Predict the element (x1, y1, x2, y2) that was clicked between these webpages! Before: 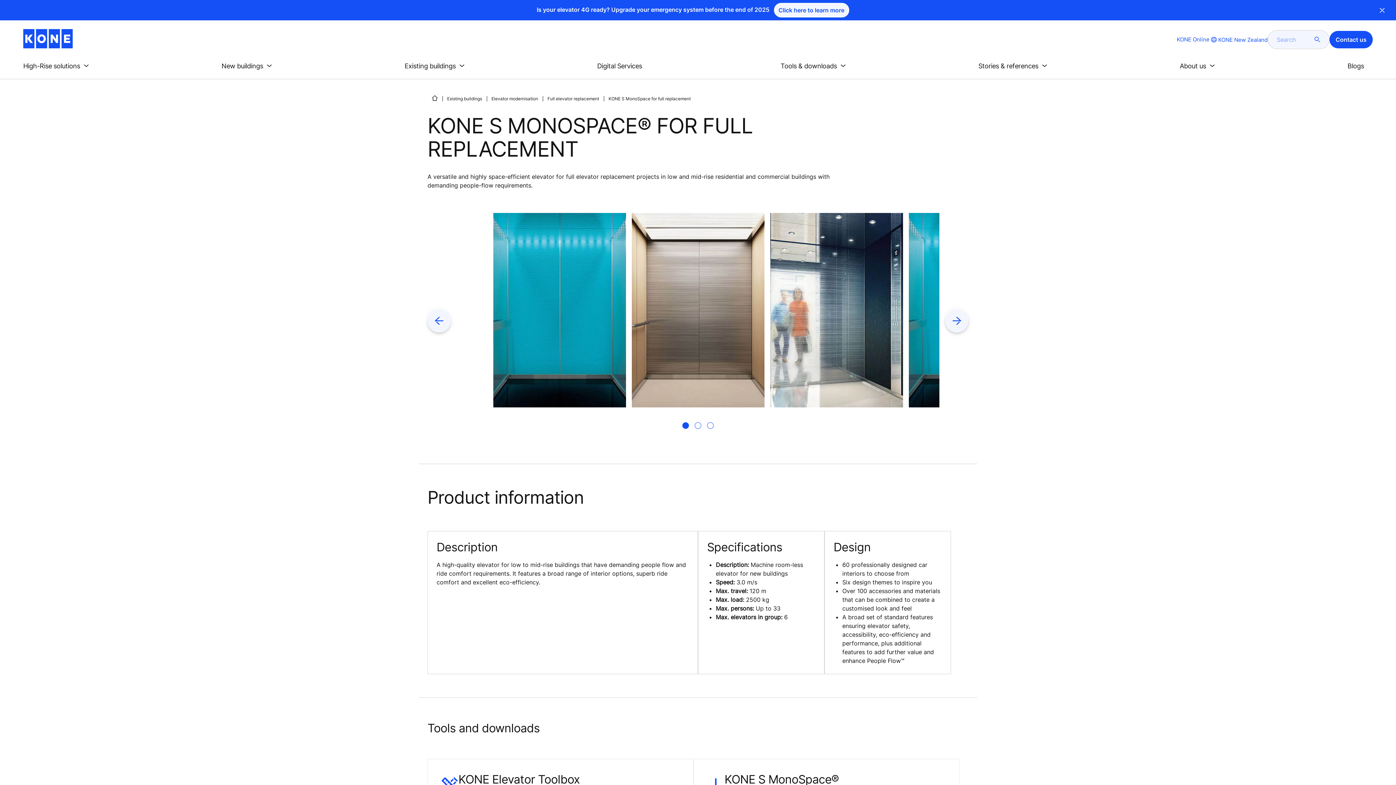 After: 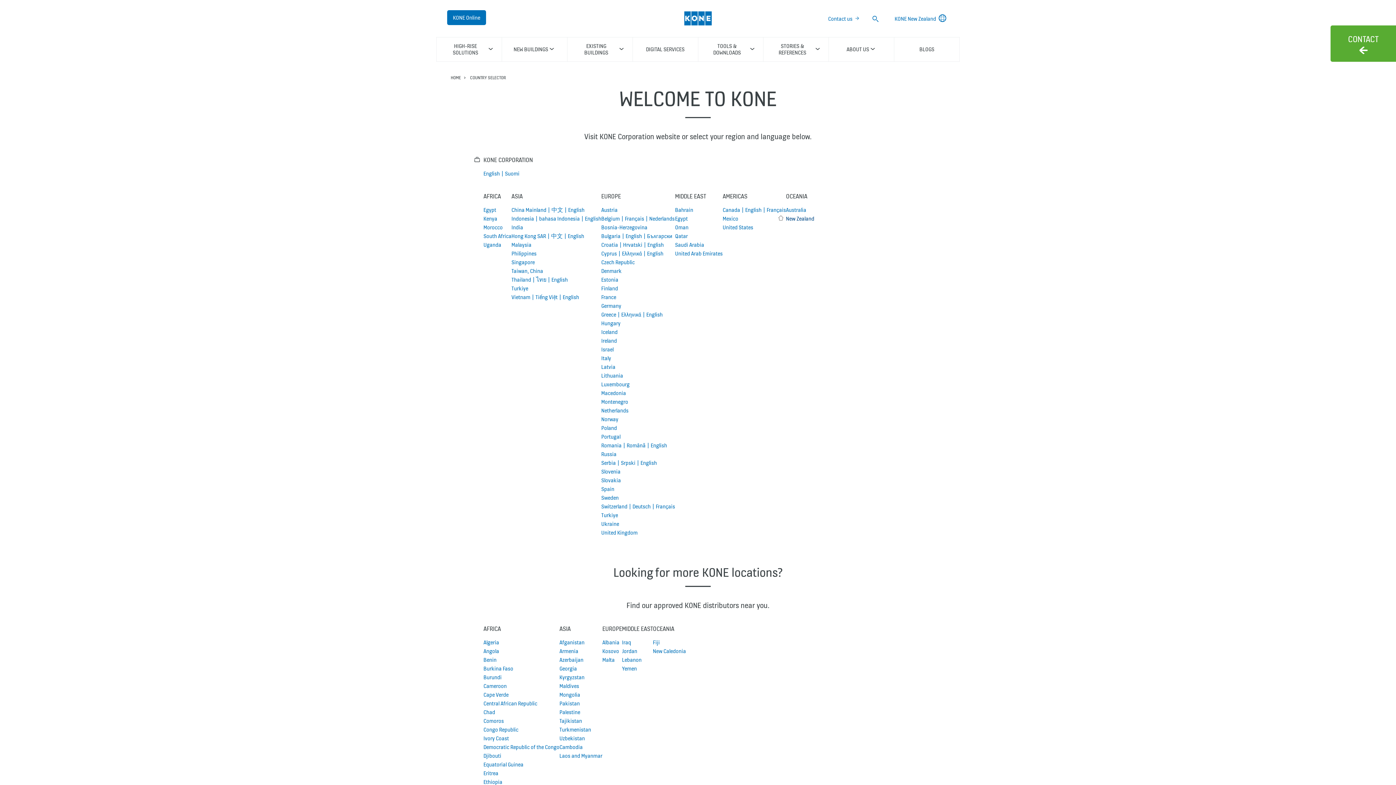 Action: label: website country selection bbox: (1209, 36, 1268, 42)